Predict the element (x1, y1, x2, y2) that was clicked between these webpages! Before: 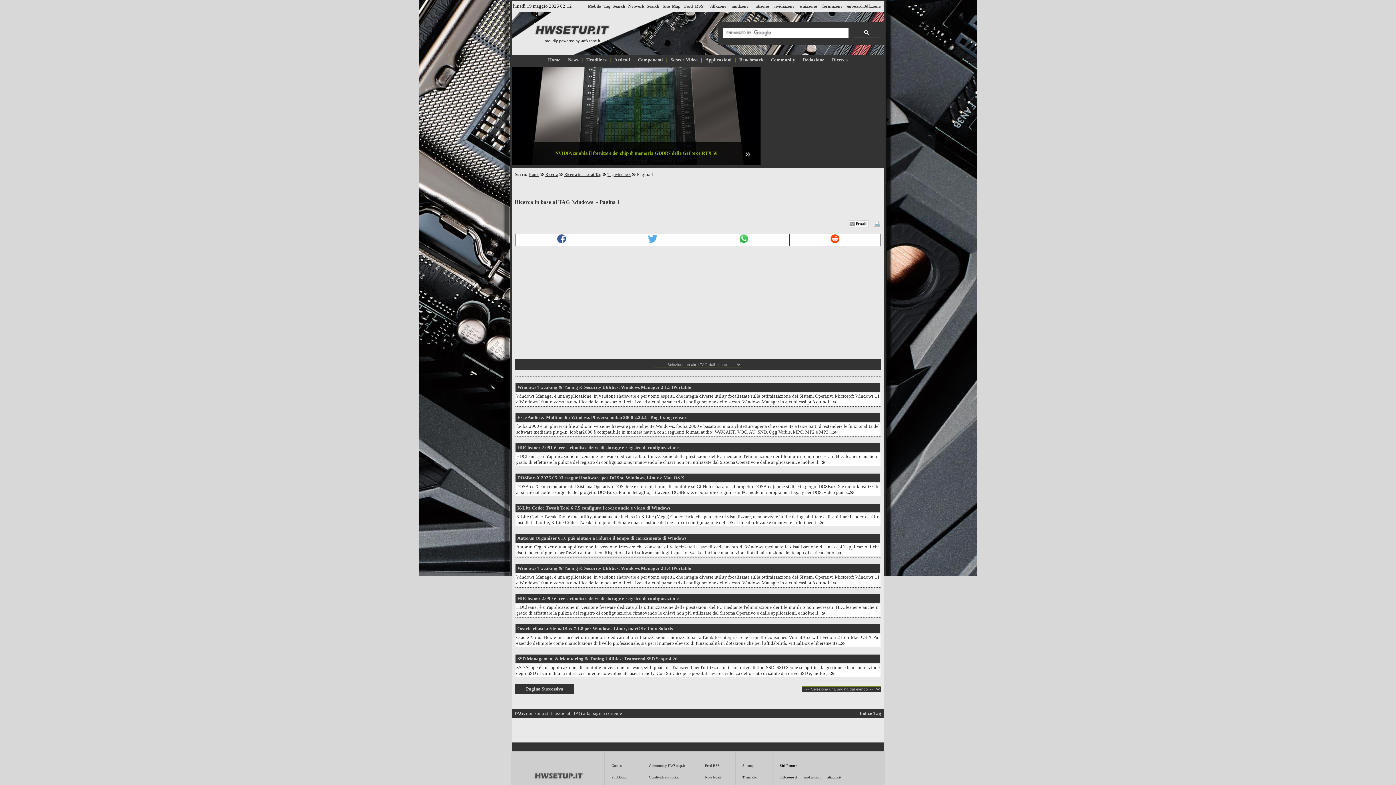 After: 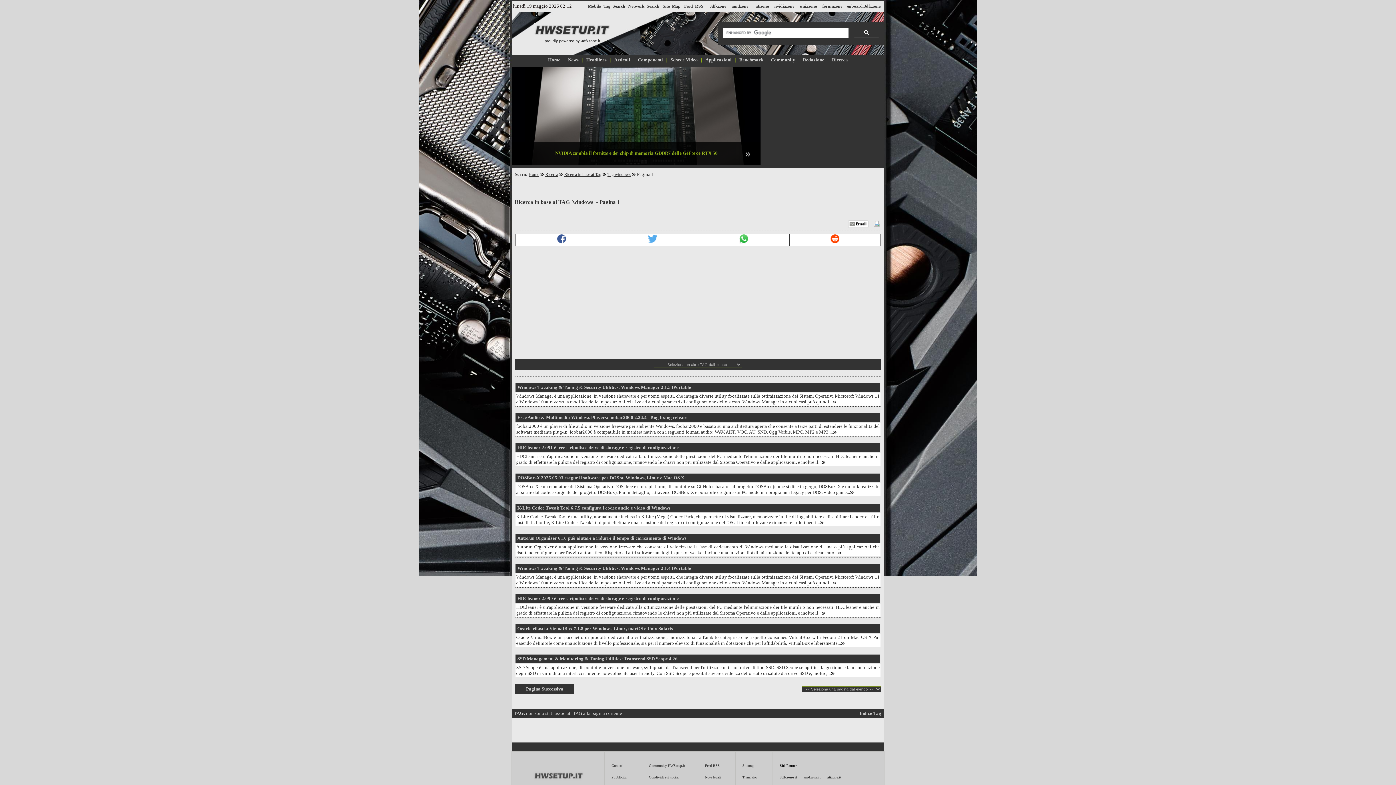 Action: bbox: (830, 239, 839, 244)